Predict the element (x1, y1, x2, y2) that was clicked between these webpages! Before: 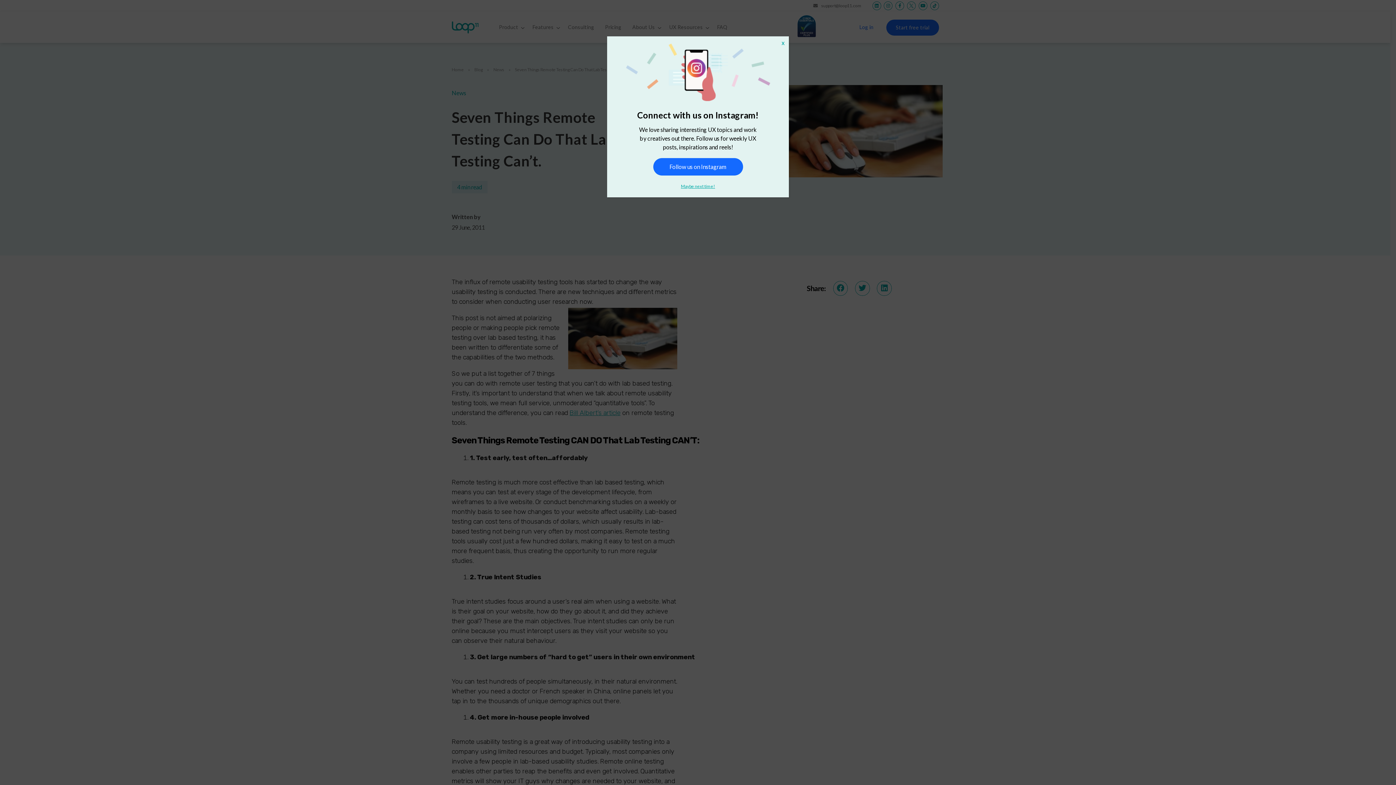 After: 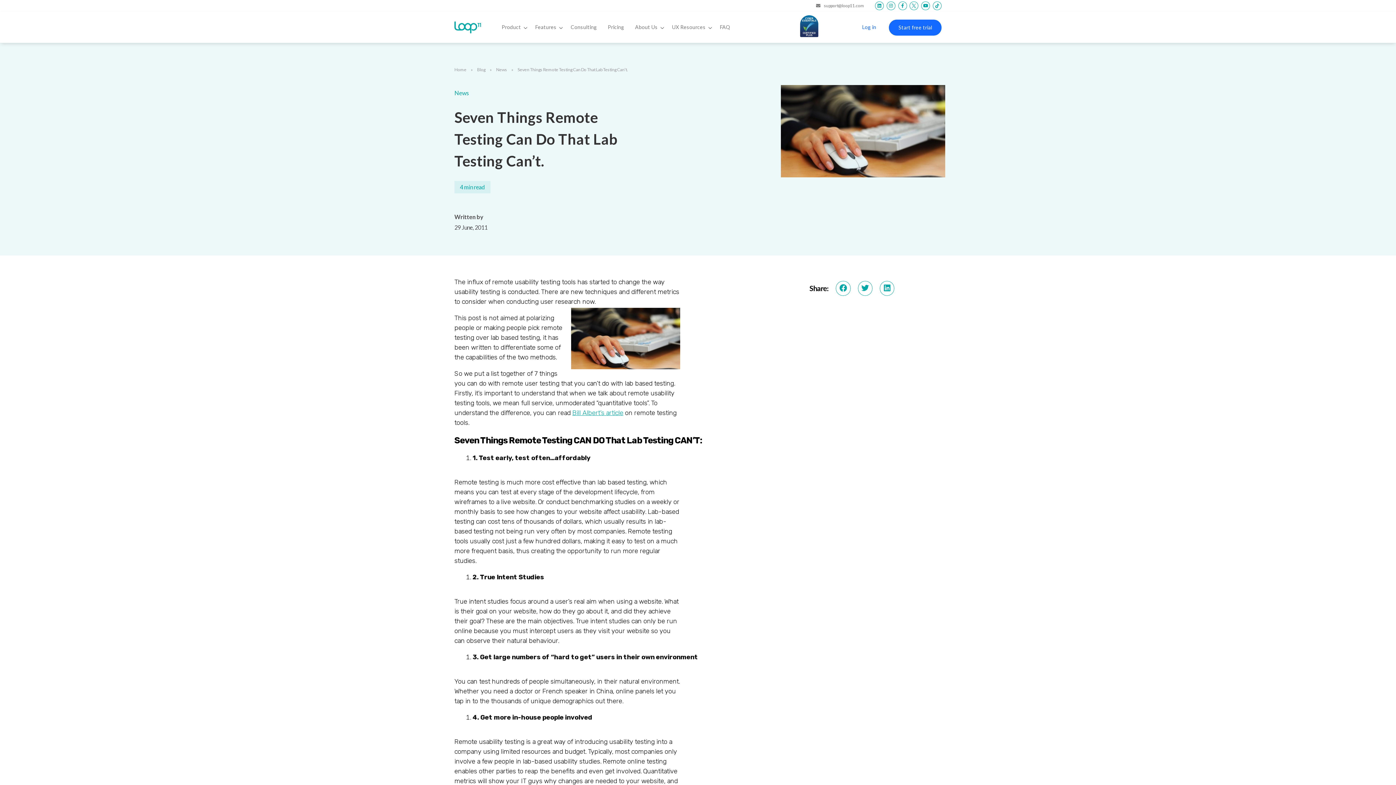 Action: label: Close bbox: (777, 36, 789, 50)